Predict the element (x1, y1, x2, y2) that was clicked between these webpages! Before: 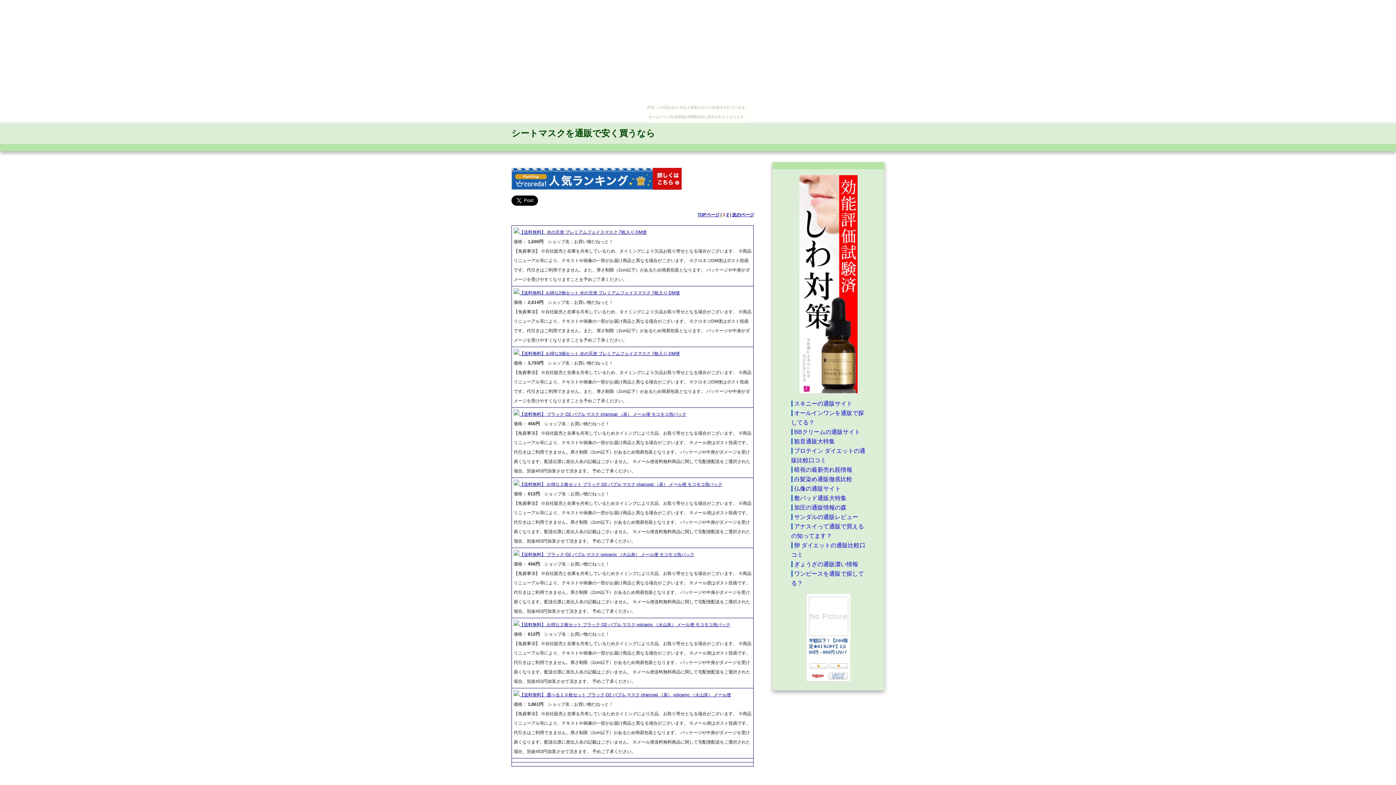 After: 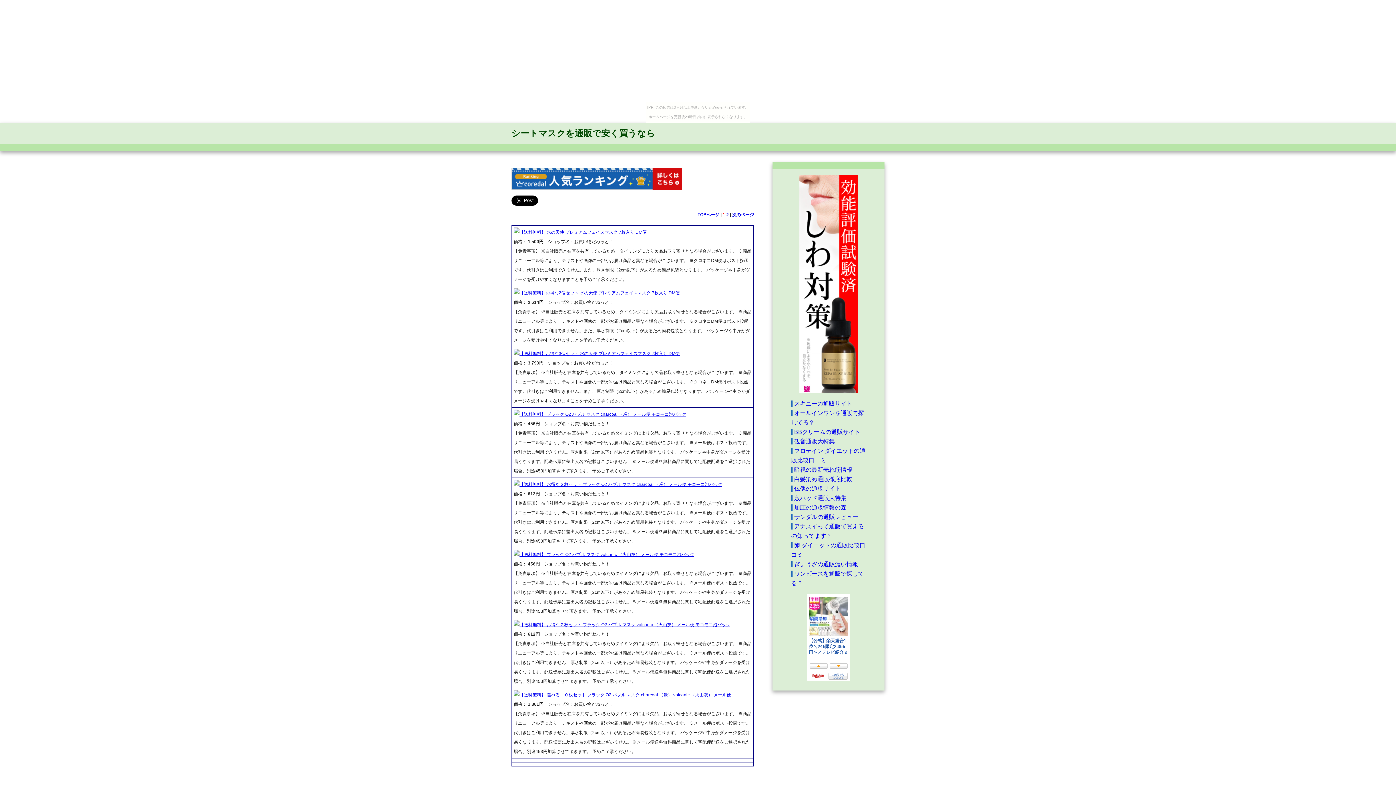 Action: label: 【送料無料】 お得な２枚セット ブラック O2 バブル マスク volcanic （火山灰） メール便 モコモコ泡パック bbox: (519, 622, 730, 627)